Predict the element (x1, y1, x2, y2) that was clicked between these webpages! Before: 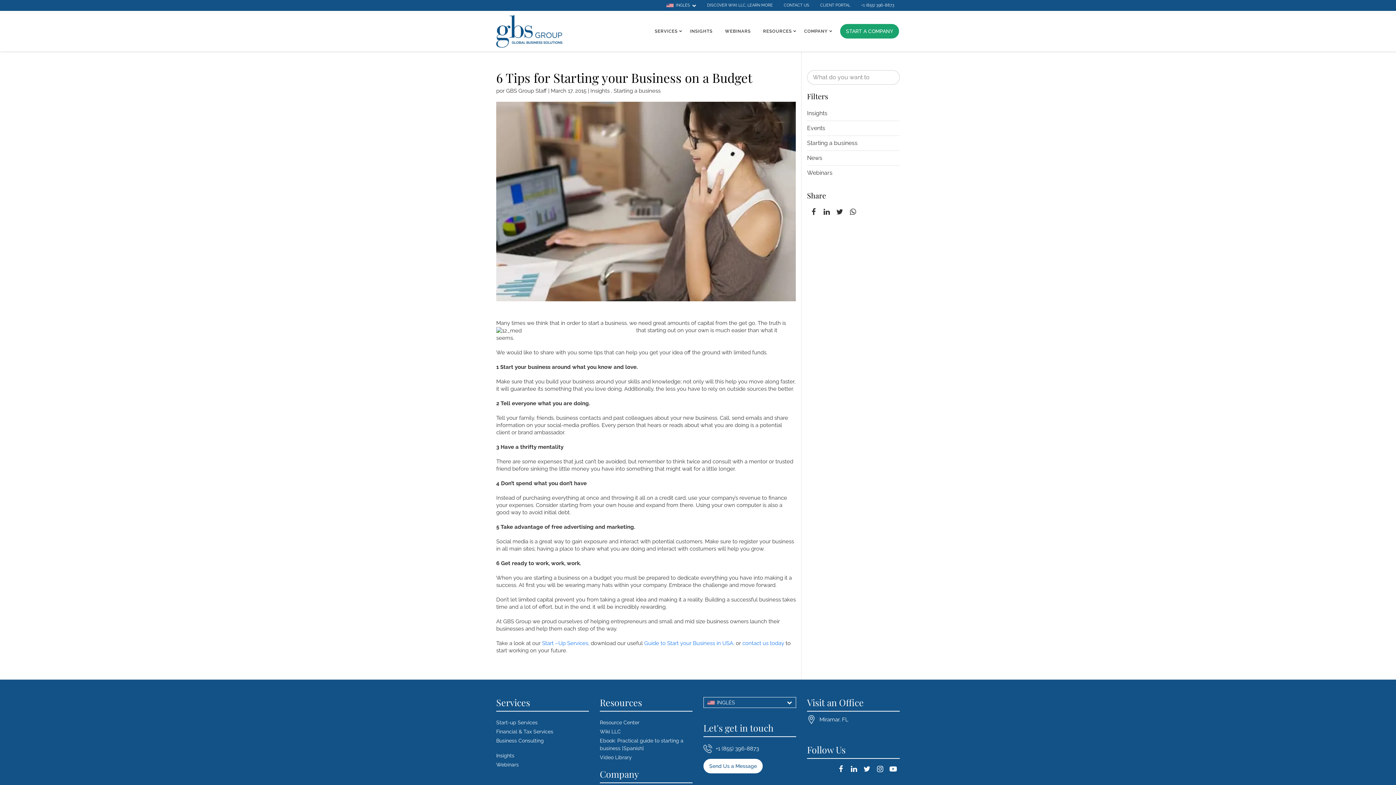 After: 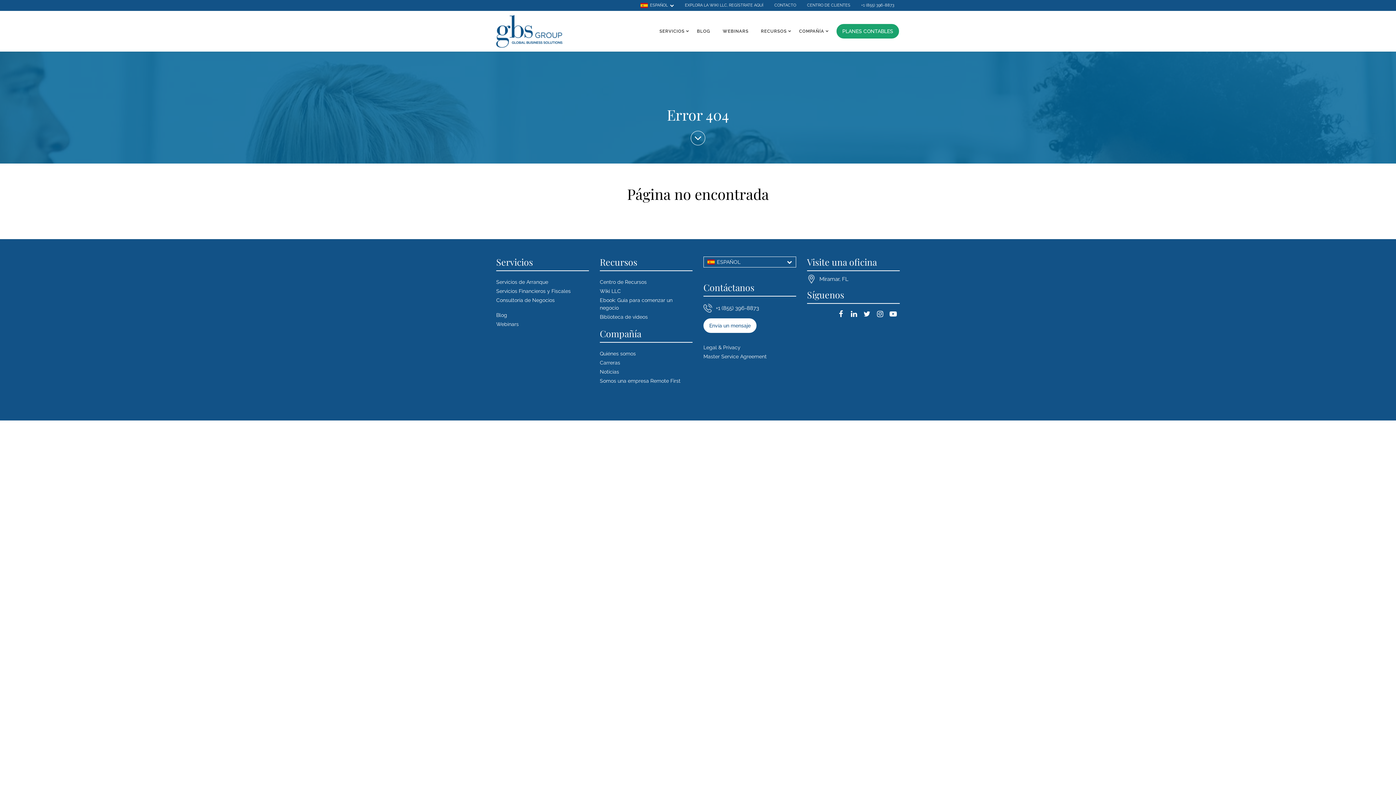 Action: label: Resource Center bbox: (600, 720, 639, 725)